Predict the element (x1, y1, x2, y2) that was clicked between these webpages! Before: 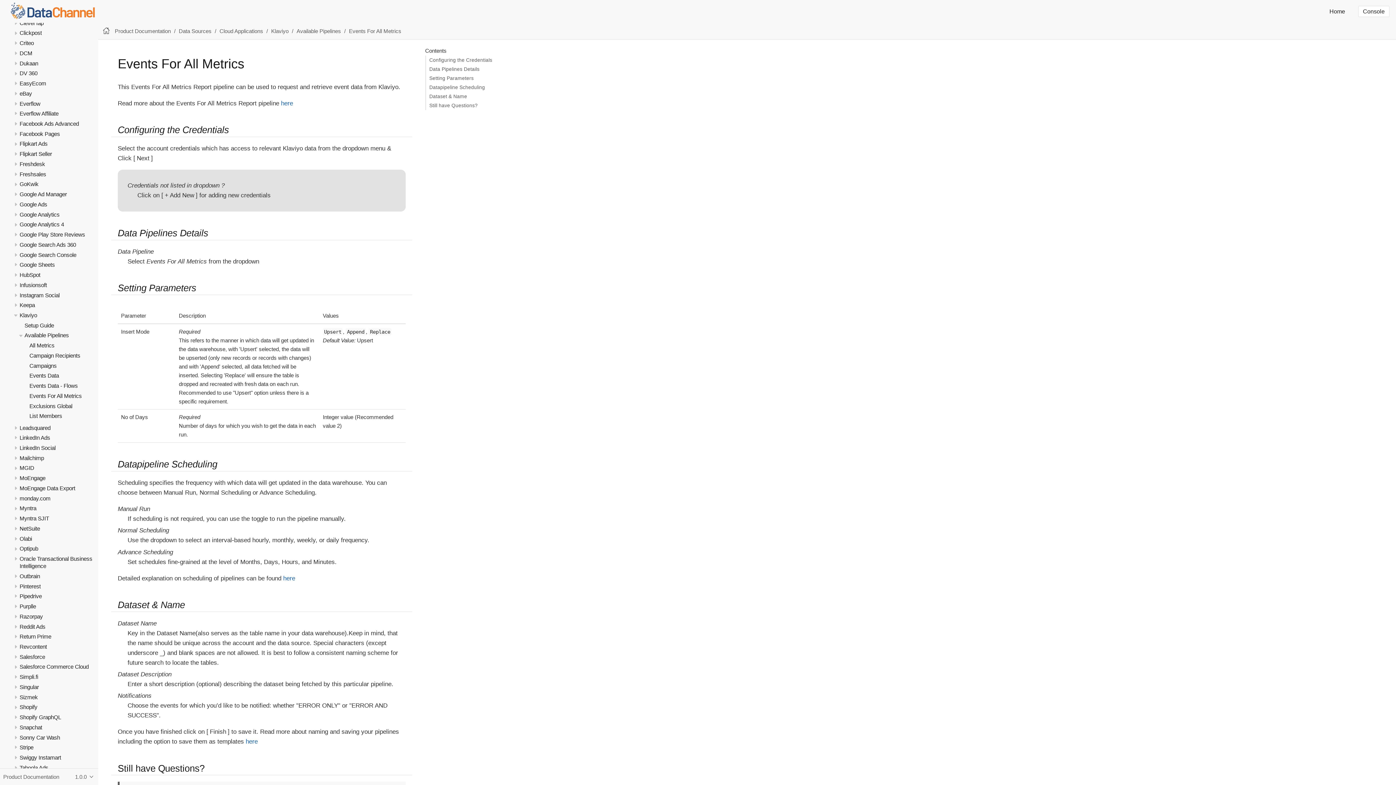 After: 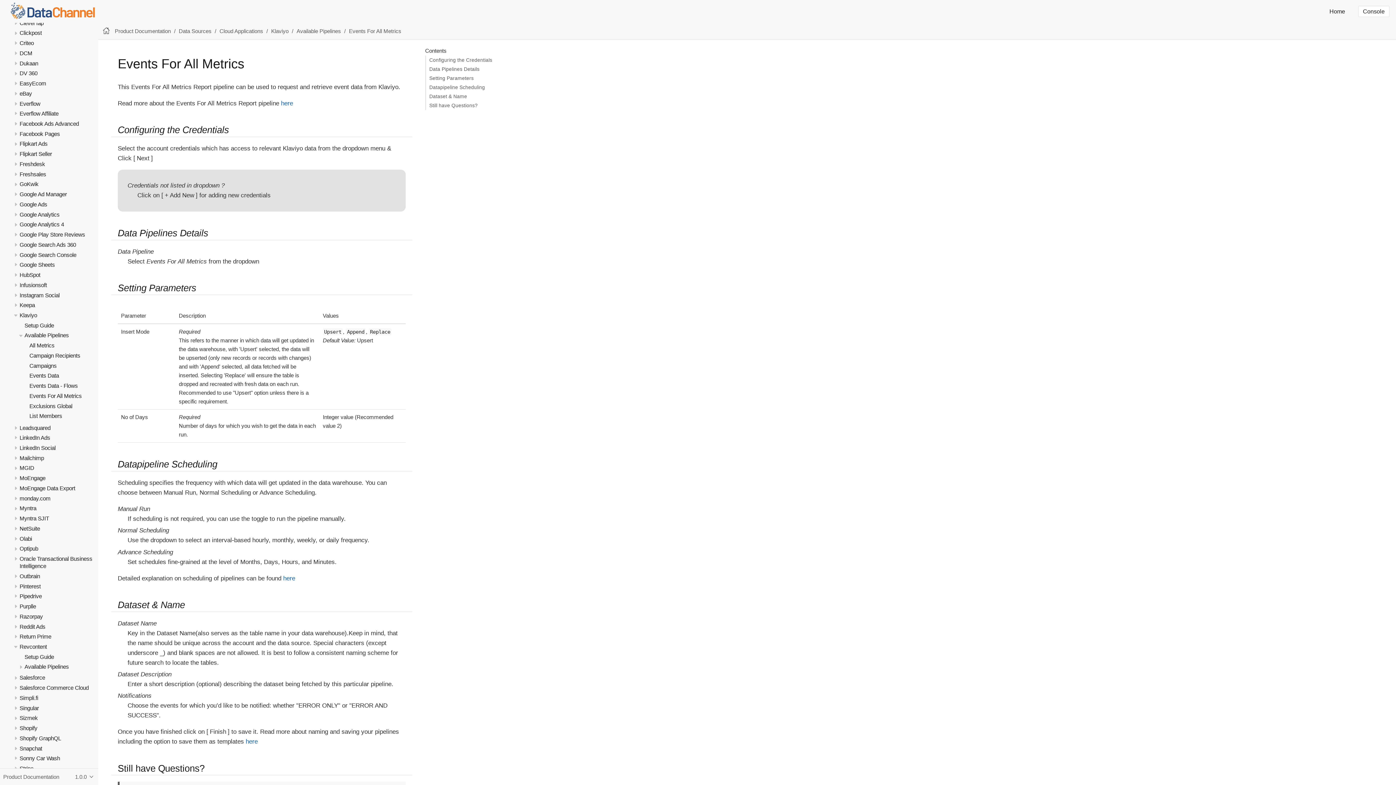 Action: bbox: (12, 643, 19, 650)